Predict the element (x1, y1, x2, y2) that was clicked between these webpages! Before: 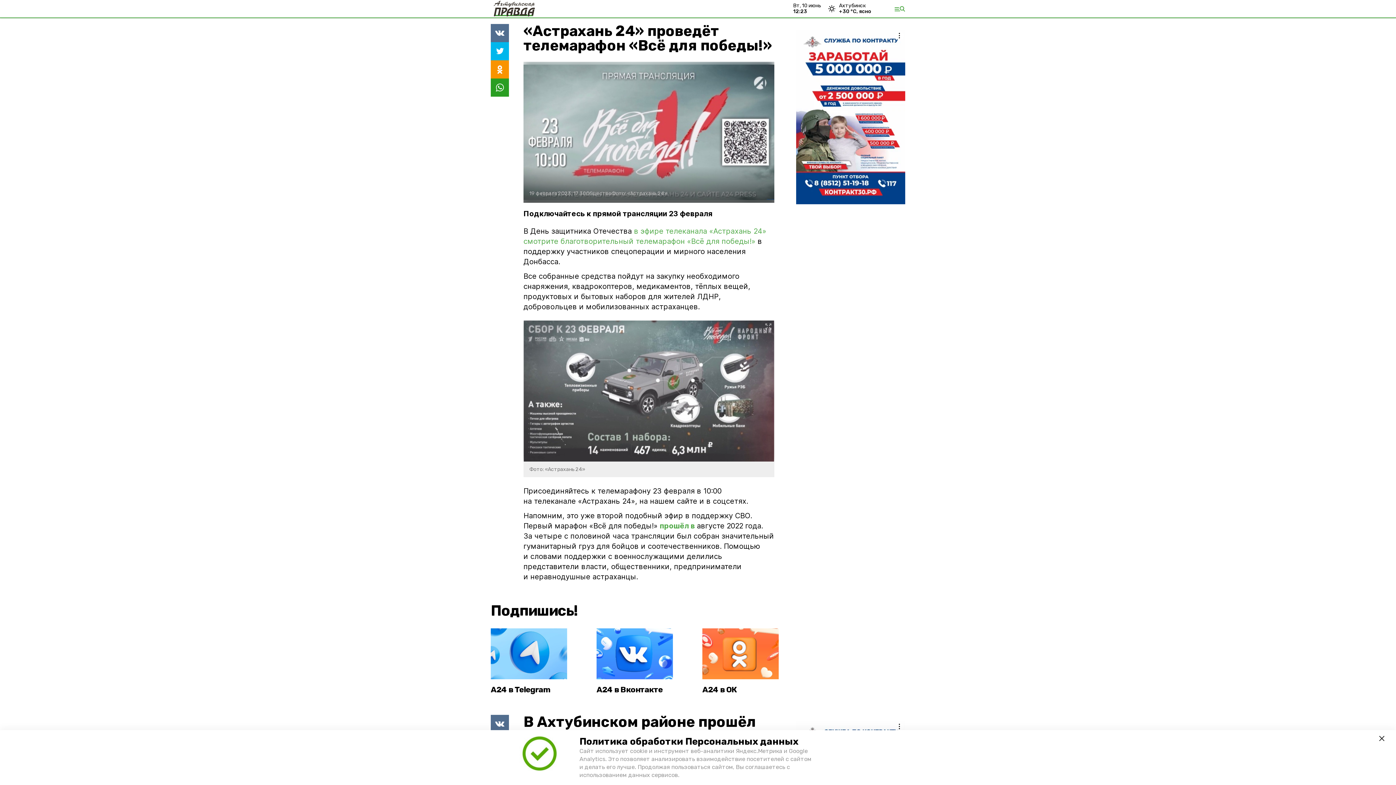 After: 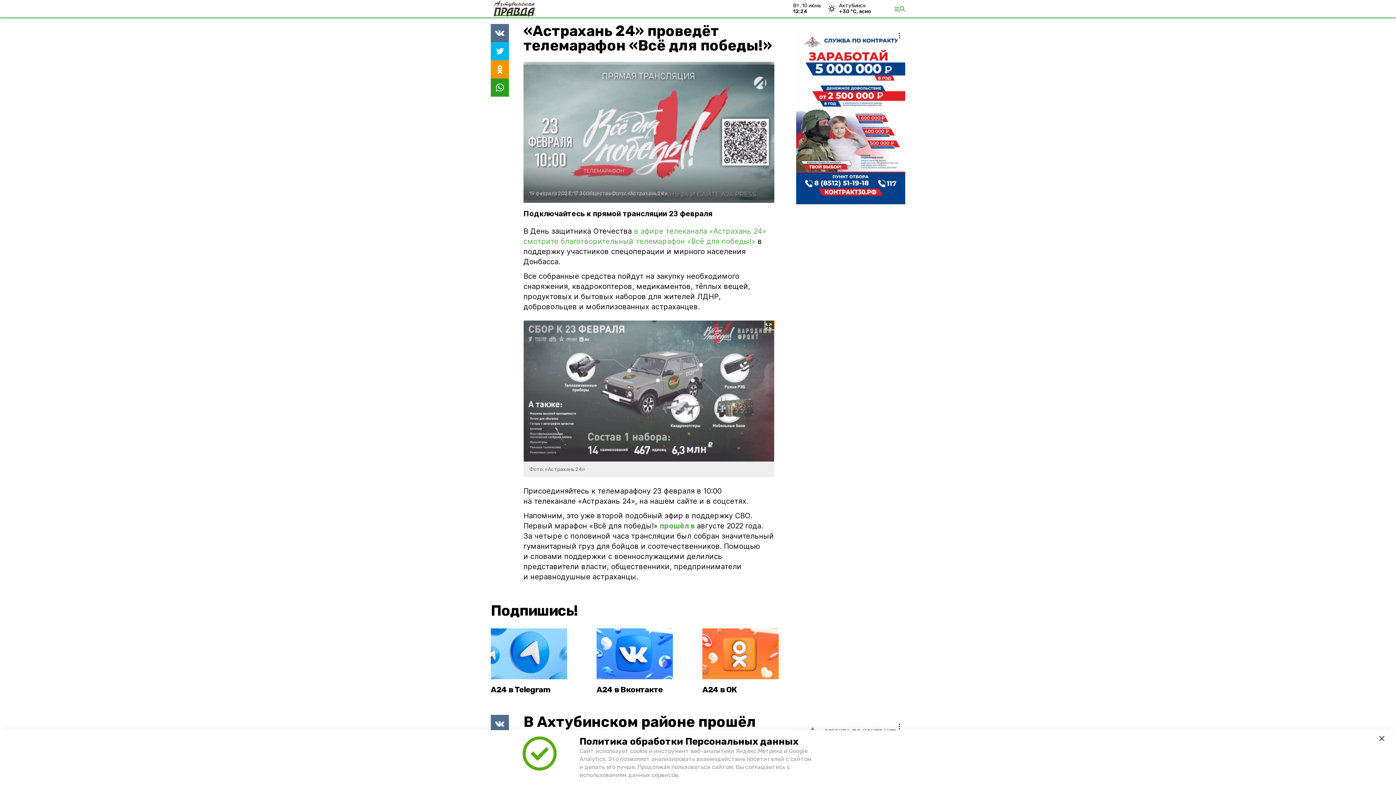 Action: bbox: (765, 320, 774, 329)